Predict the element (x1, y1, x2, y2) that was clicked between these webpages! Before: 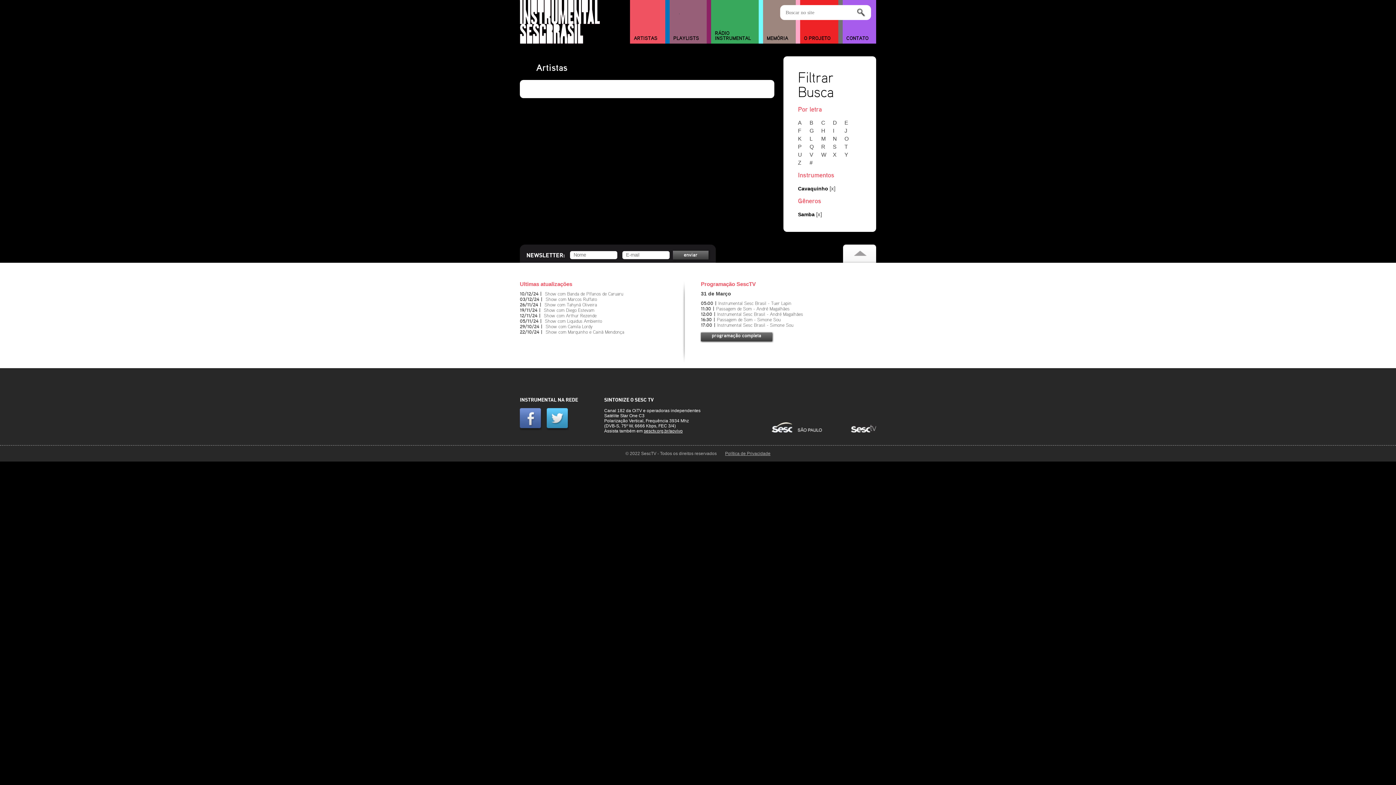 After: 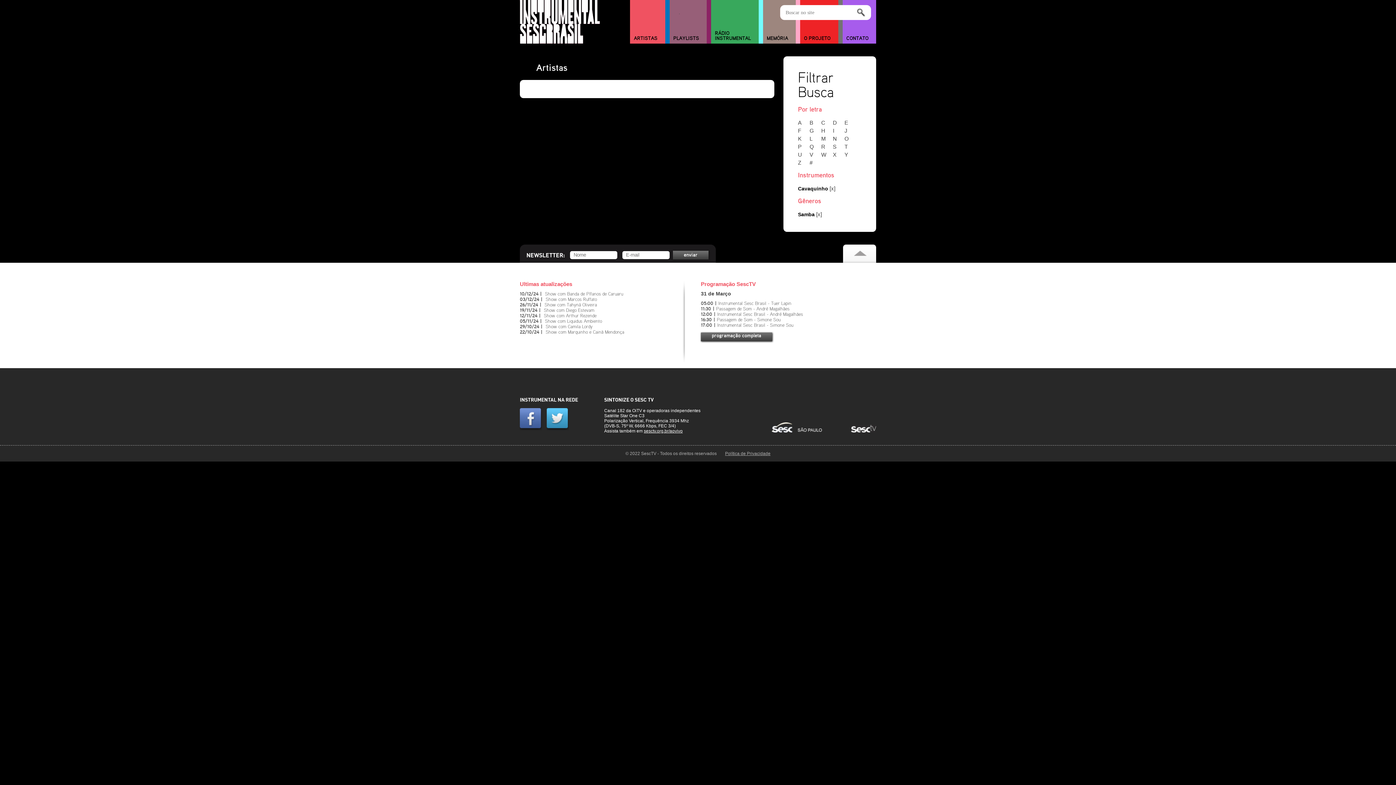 Action: bbox: (843, 244, 876, 262) label: Voltar ao topo